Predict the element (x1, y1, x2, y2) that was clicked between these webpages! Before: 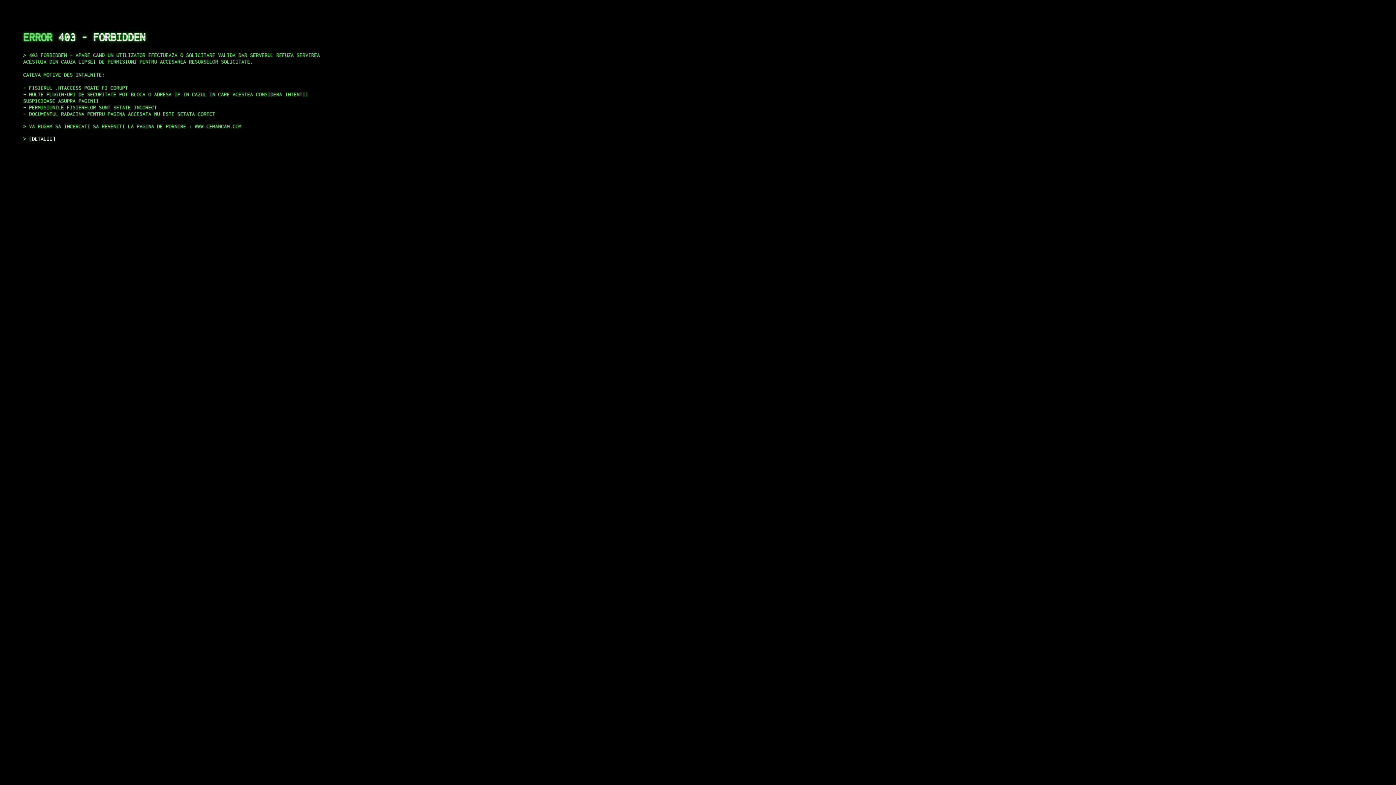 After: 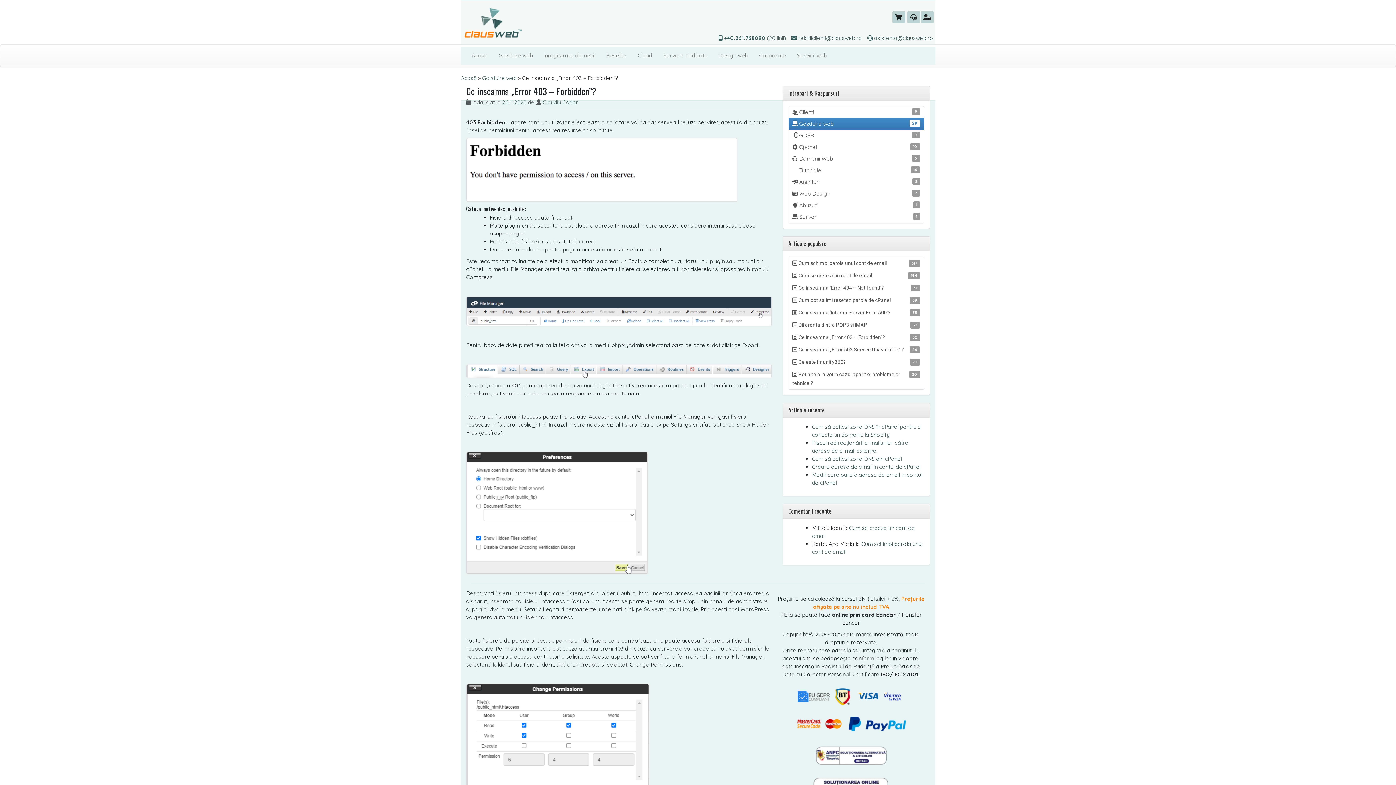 Action: bbox: (29, 135, 55, 141) label: DETALII